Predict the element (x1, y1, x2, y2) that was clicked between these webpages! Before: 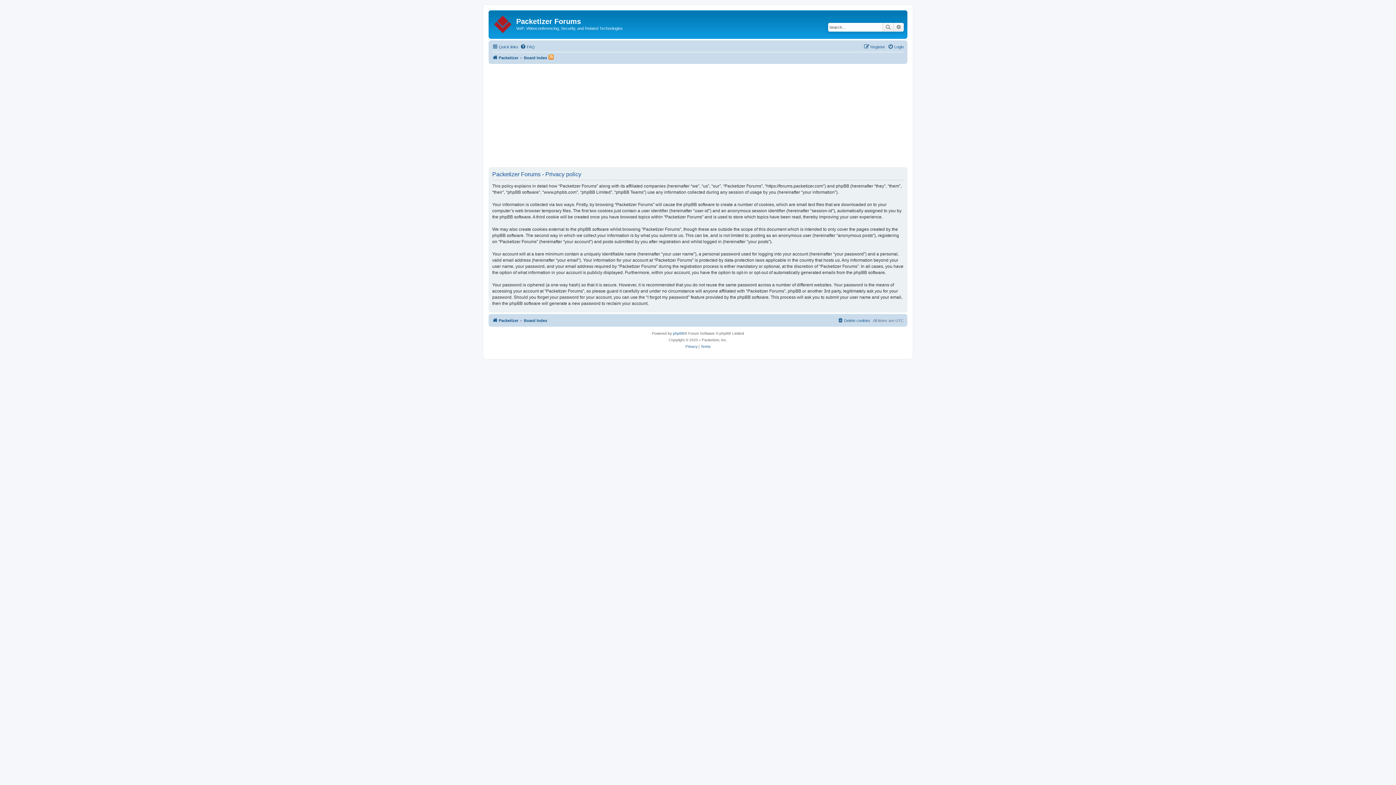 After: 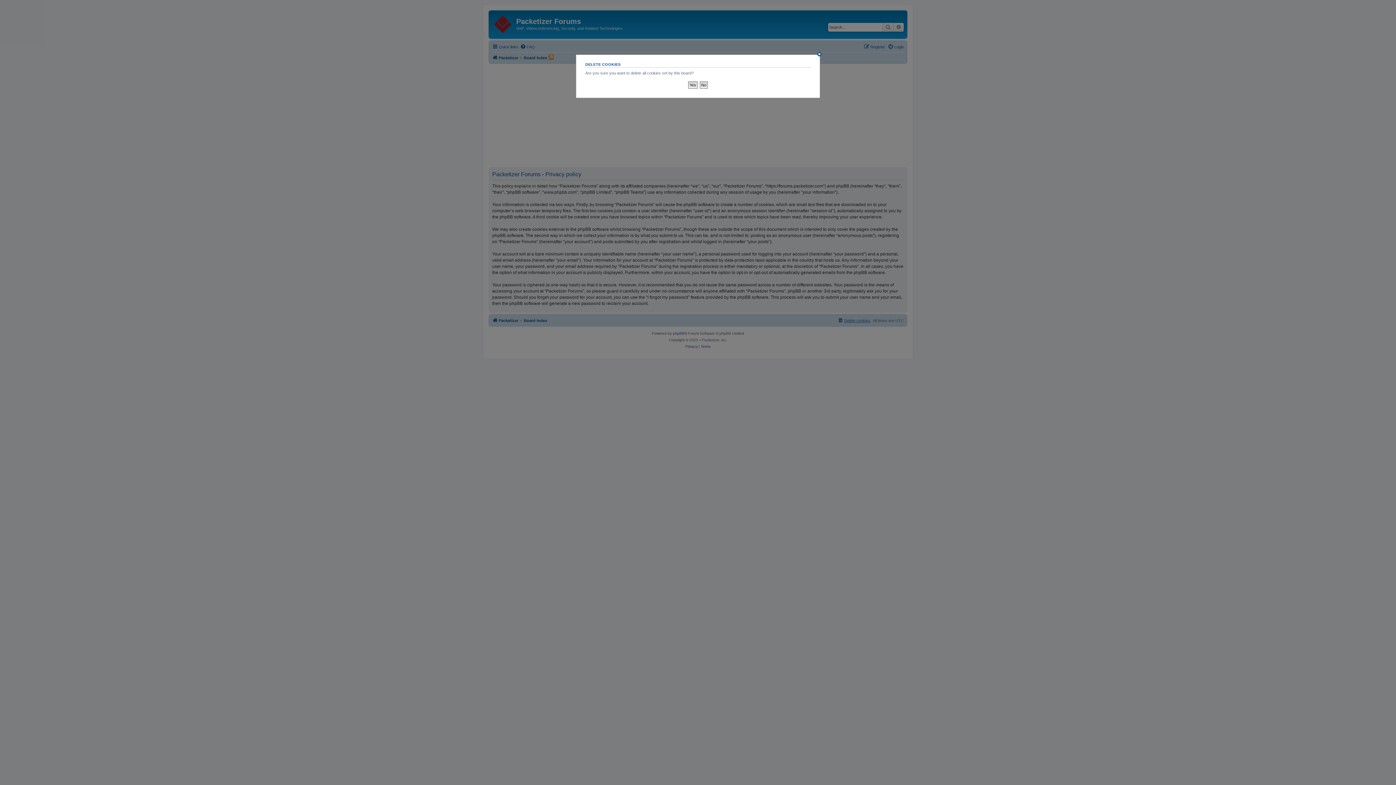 Action: label: Delete cookies bbox: (837, 316, 870, 324)